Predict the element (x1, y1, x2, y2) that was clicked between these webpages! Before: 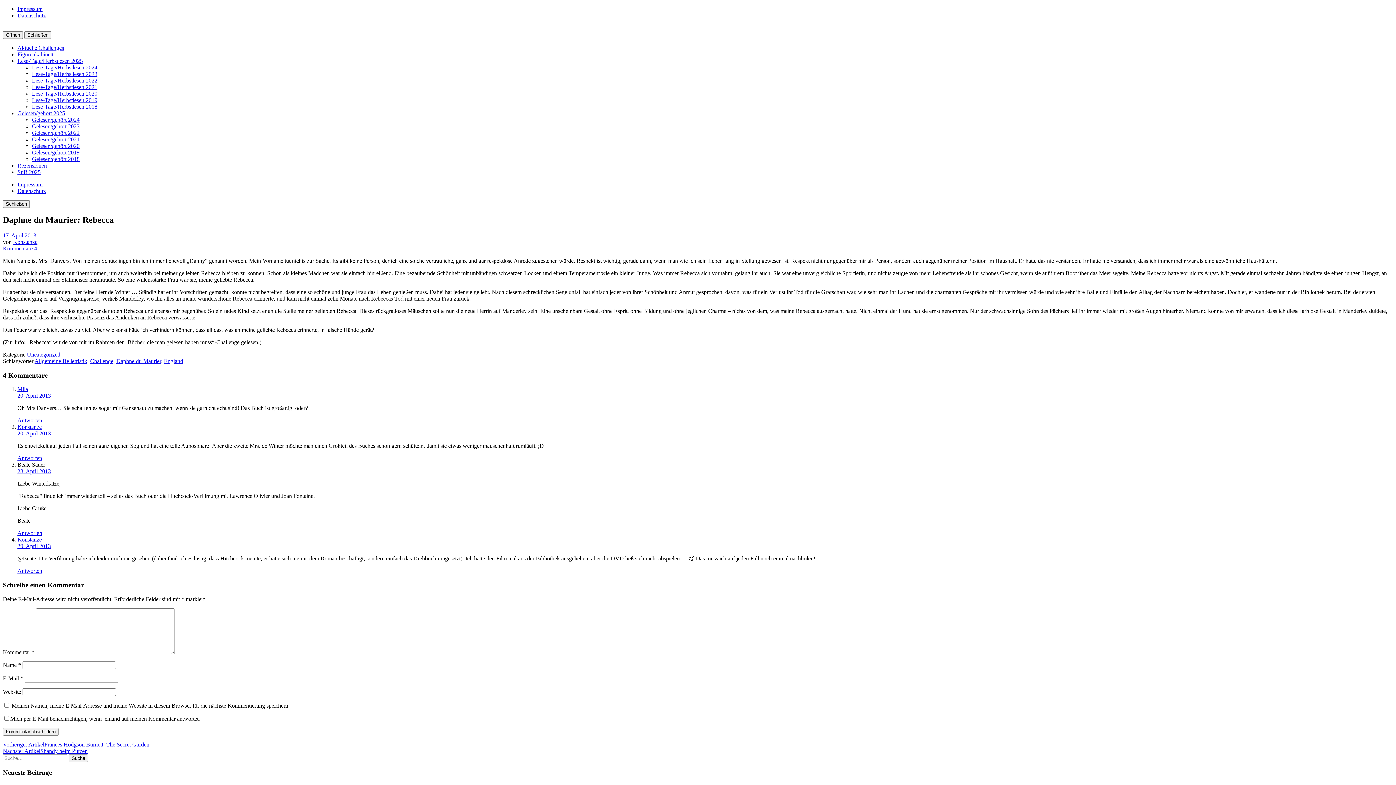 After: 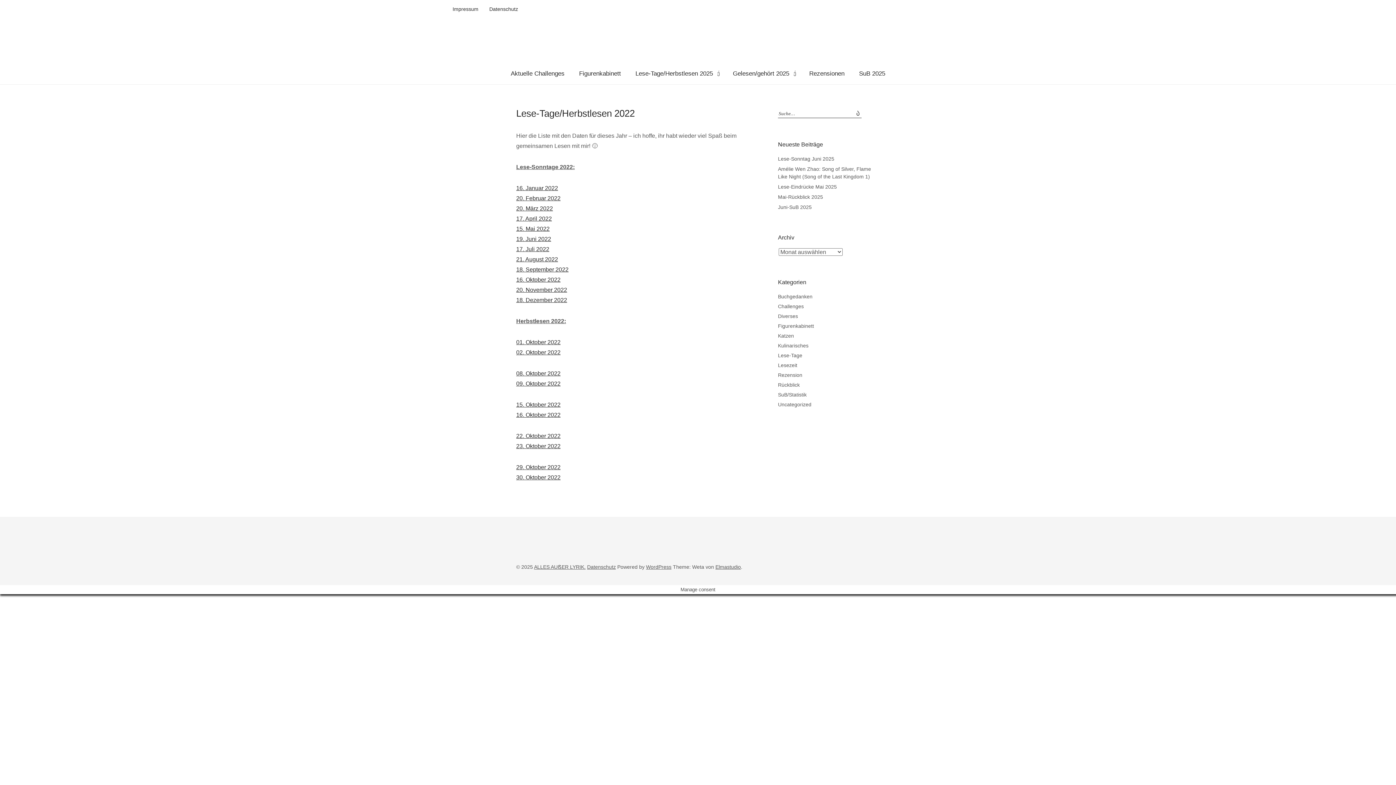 Action: label: Lese-Tage/Herbstlesen 2022 bbox: (32, 77, 97, 83)